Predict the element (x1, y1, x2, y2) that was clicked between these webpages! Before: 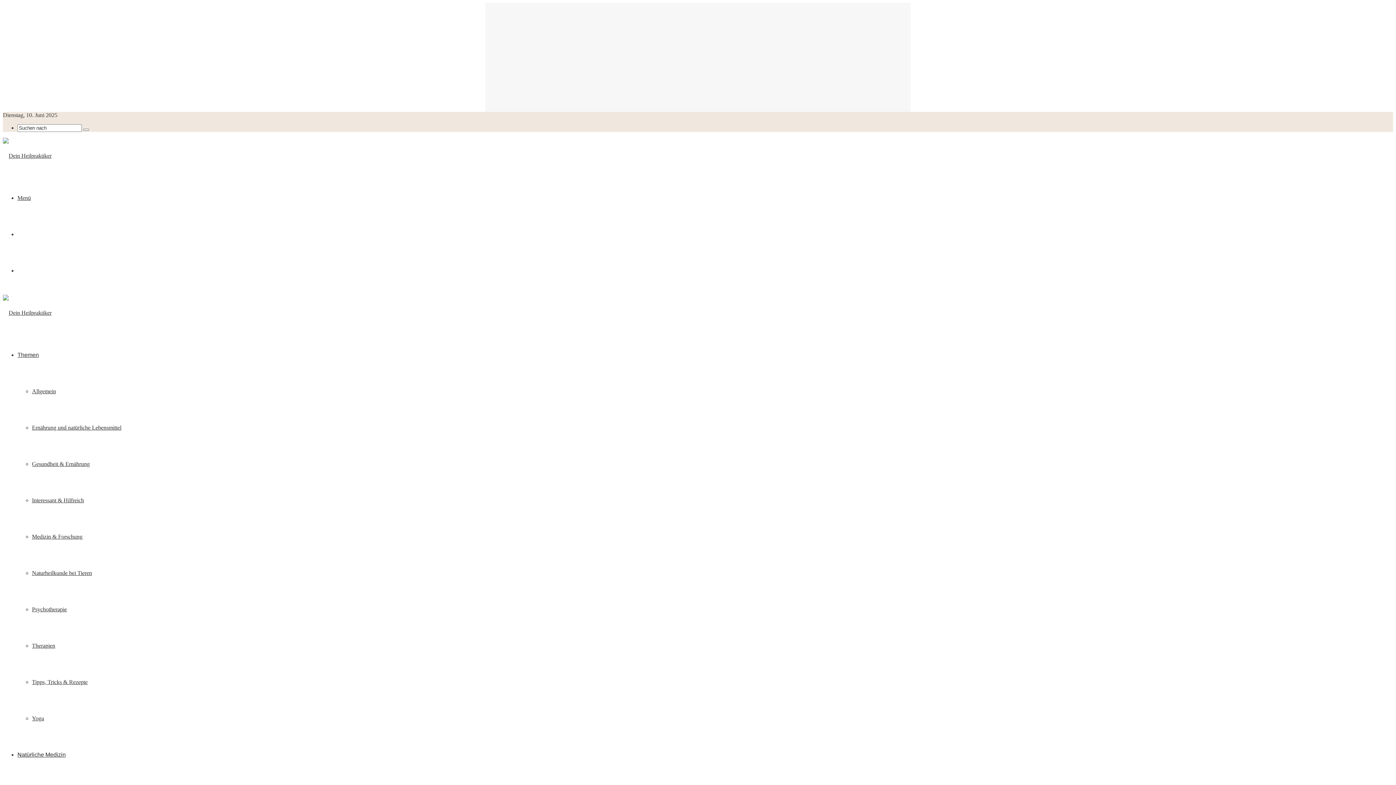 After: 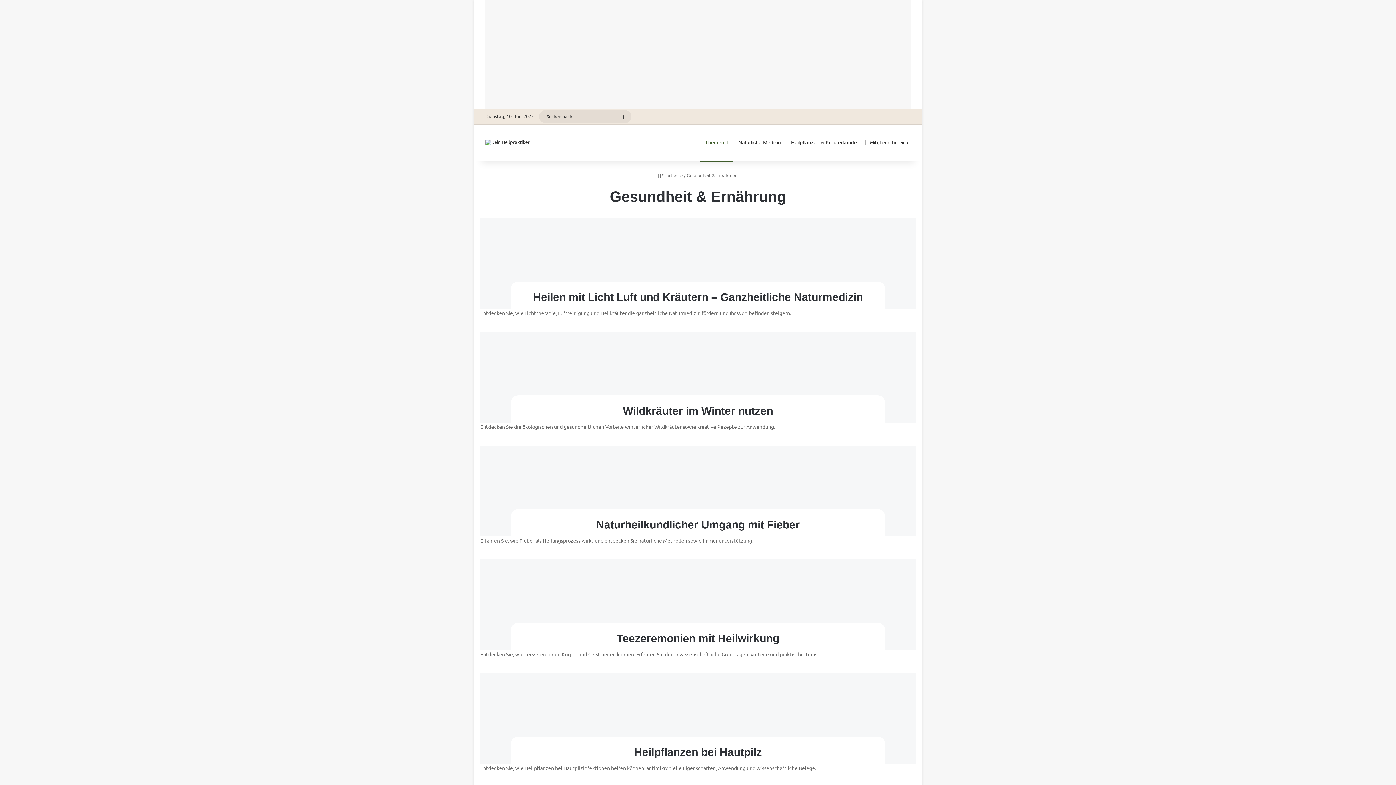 Action: bbox: (32, 461, 89, 467) label: Gesundheit & Ernährung